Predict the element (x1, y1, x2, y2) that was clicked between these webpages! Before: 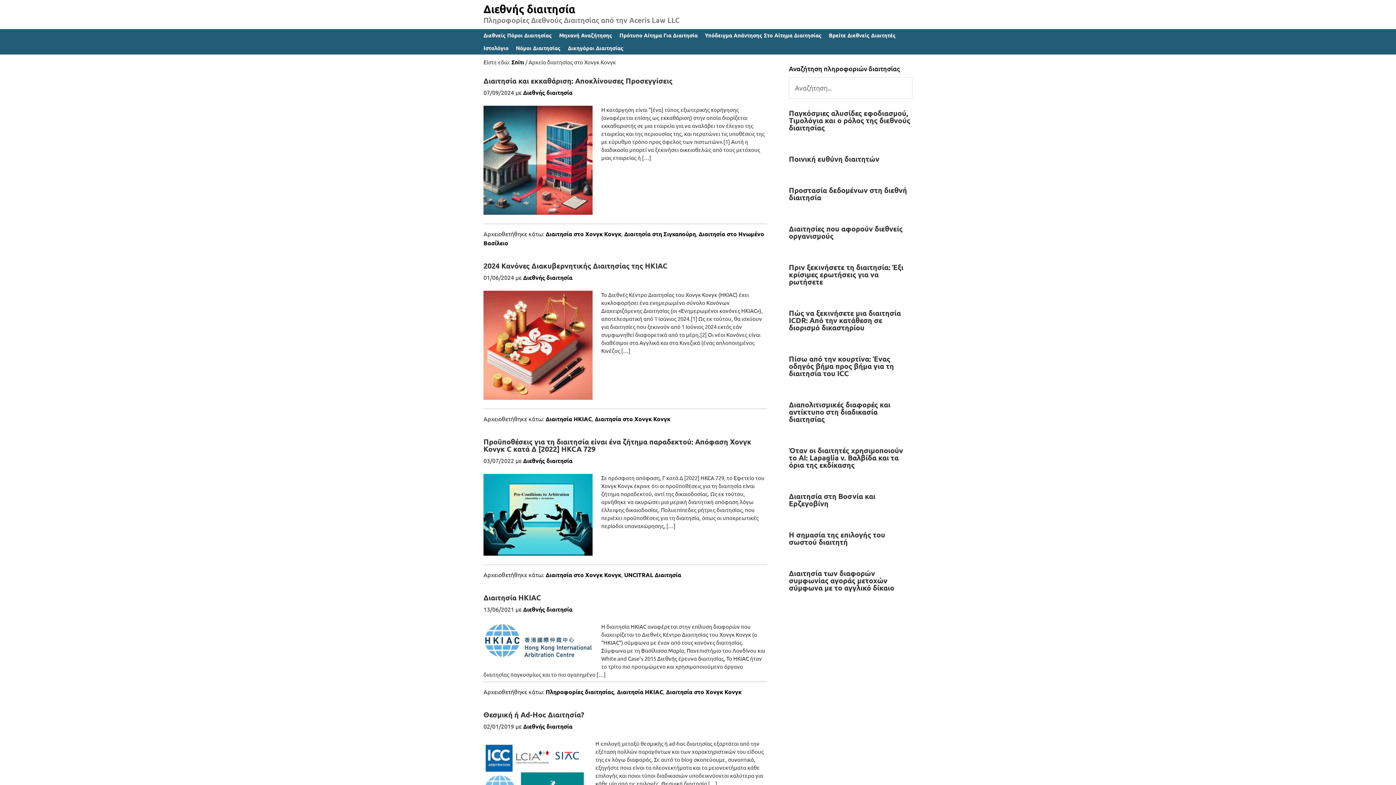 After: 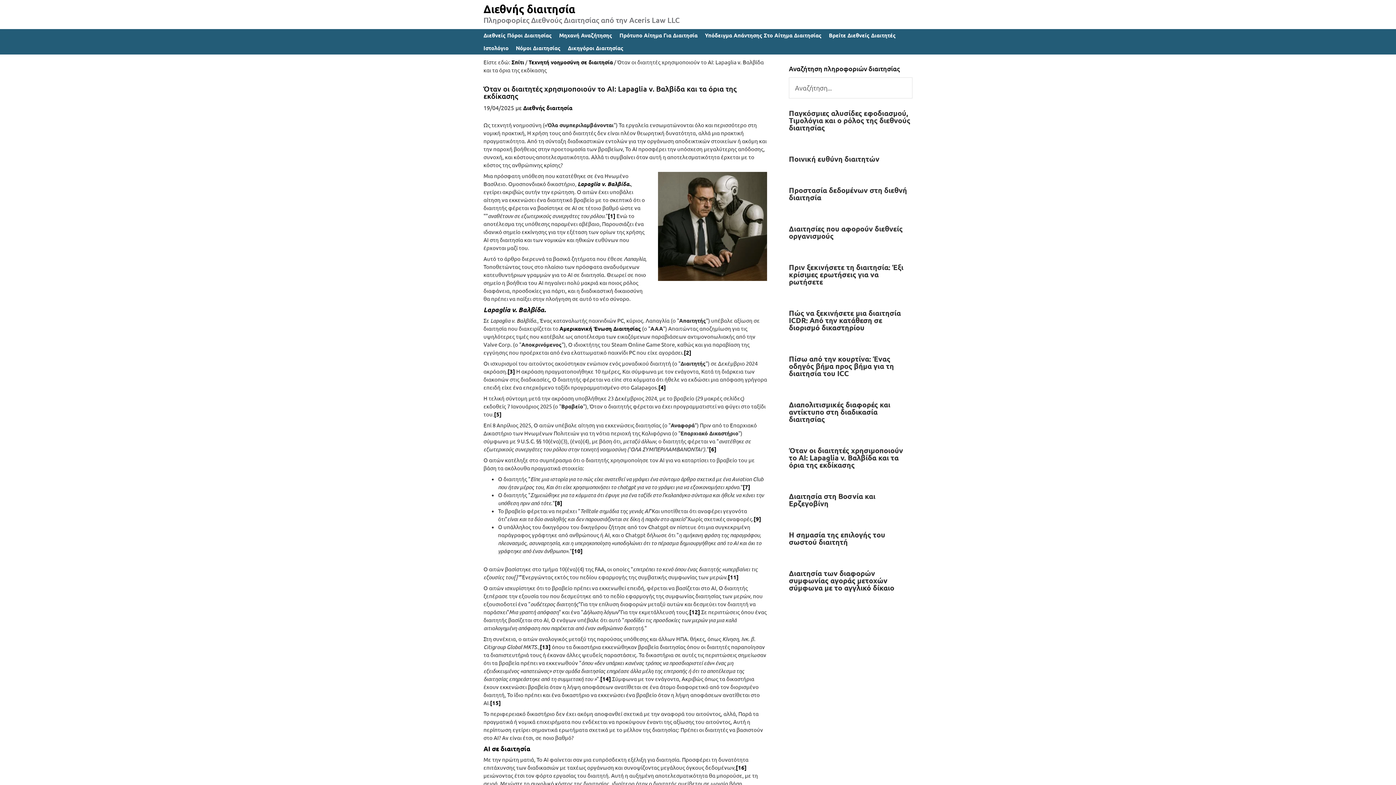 Action: label: Όταν οι διαιτητές χρησιμοποιούν το AI: Lapaglia v. Βαλβίδα και τα όρια της εκδίκασης bbox: (789, 445, 903, 469)